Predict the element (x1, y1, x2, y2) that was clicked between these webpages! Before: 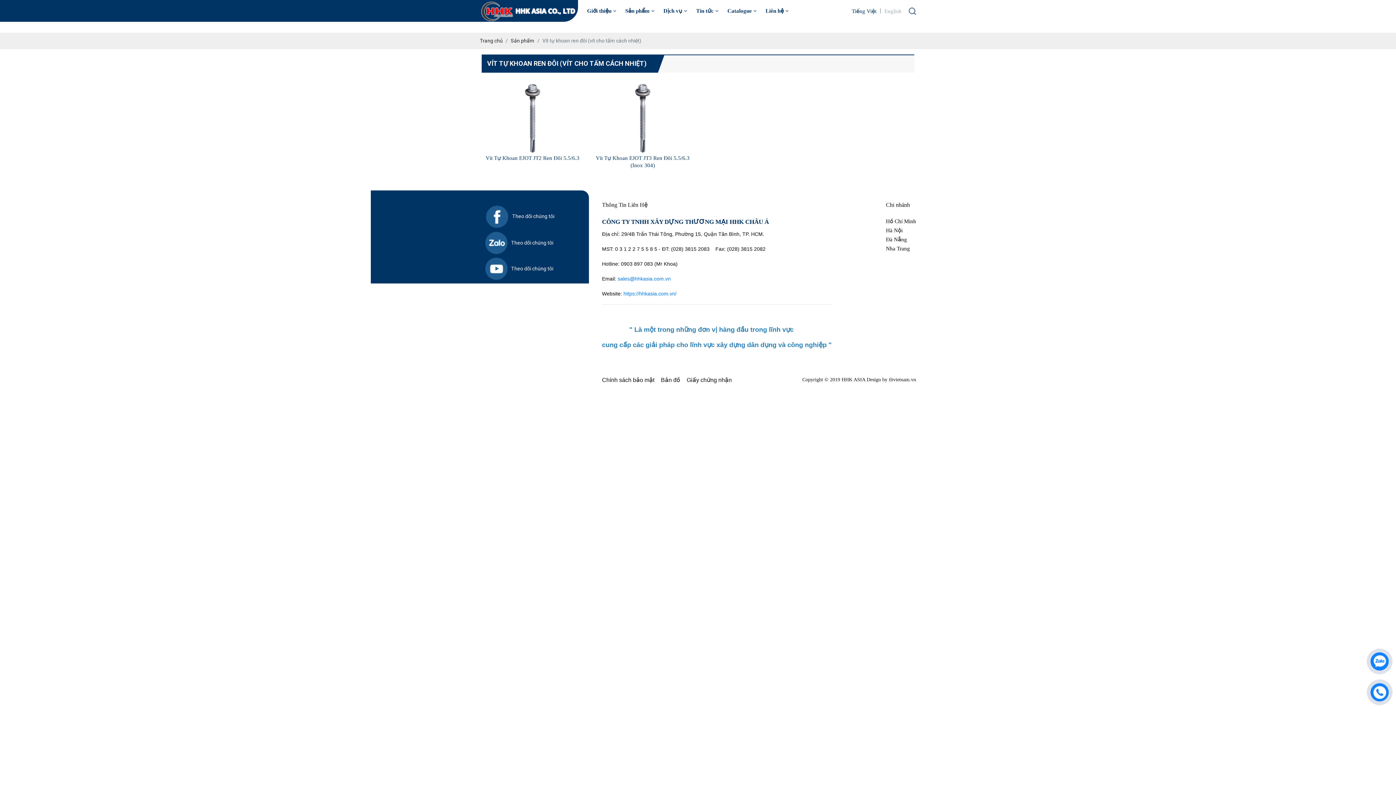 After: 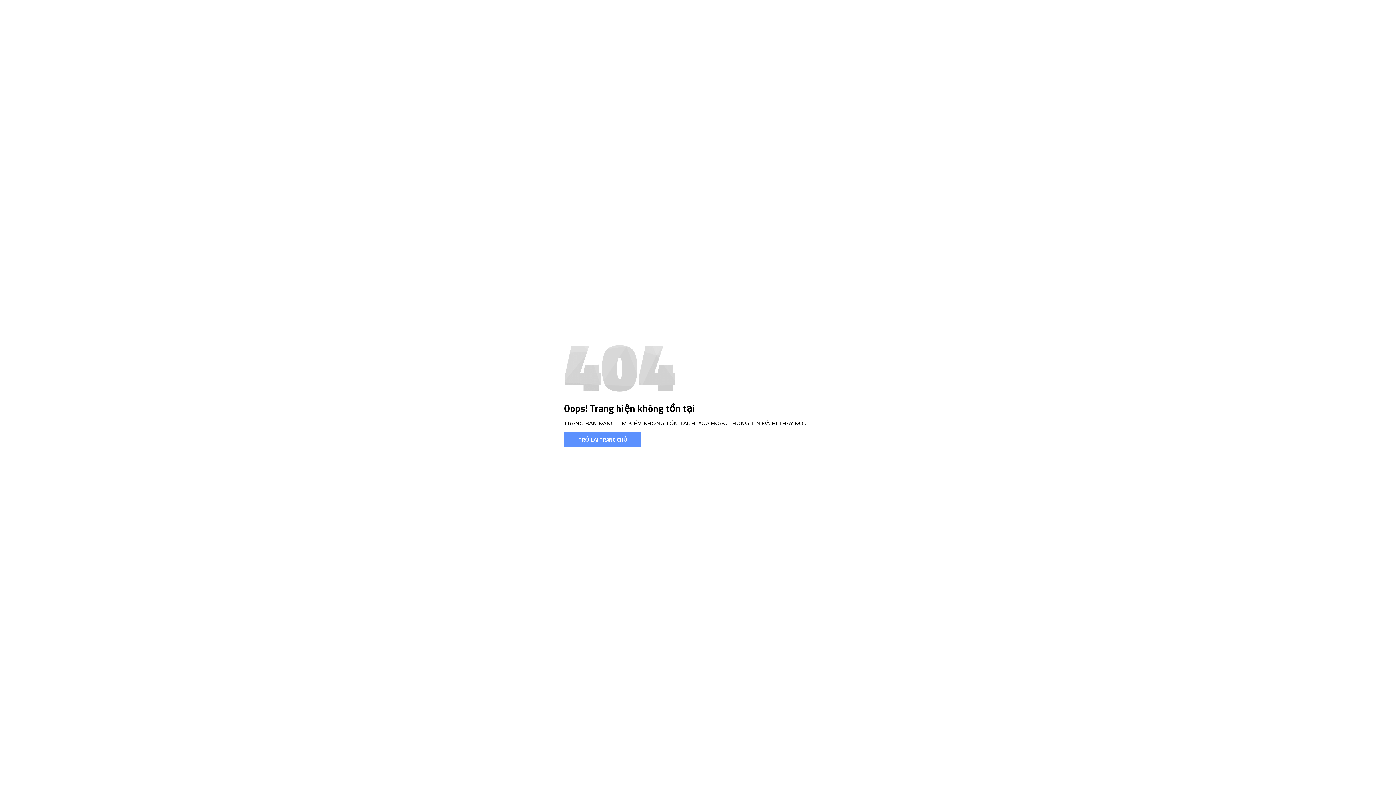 Action: label: Chính sách bảo mật bbox: (602, 374, 660, 385)